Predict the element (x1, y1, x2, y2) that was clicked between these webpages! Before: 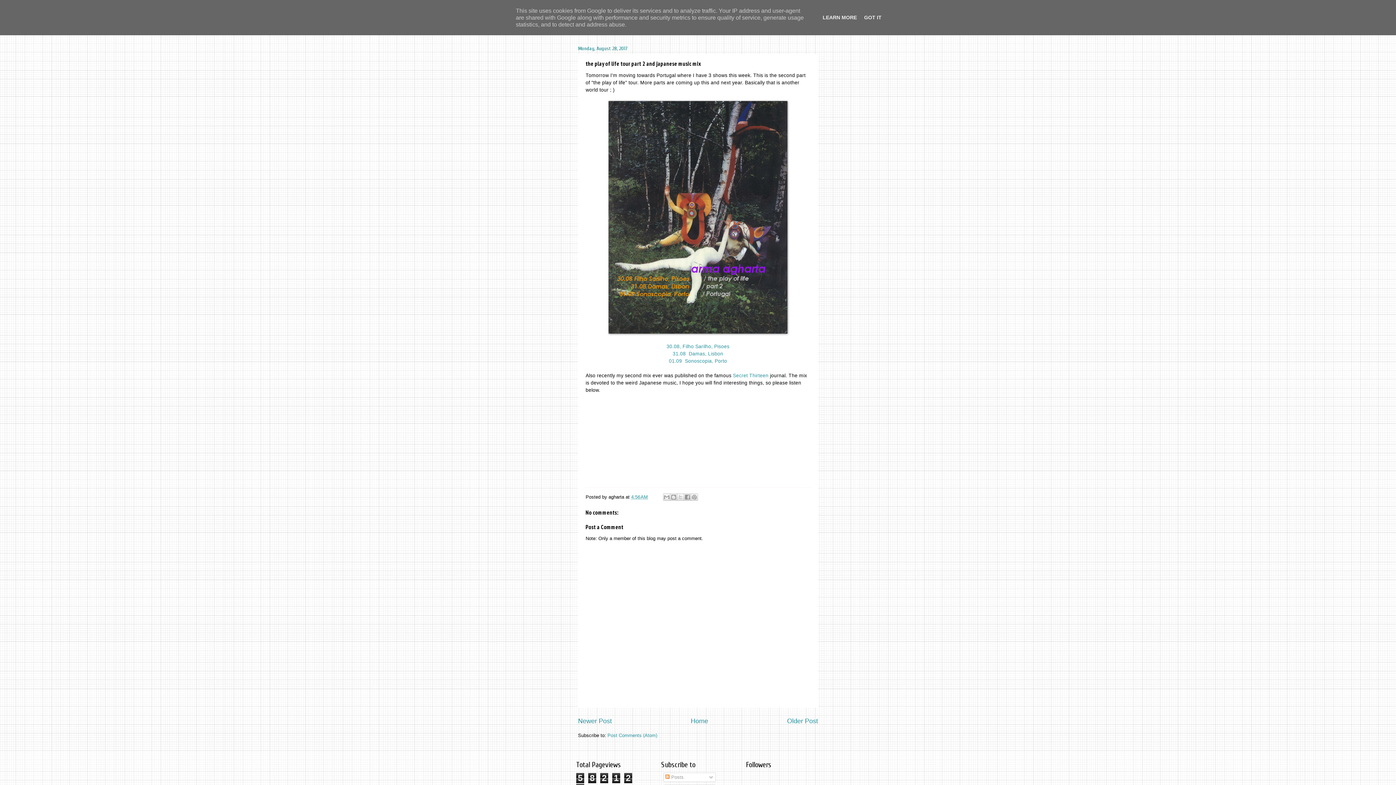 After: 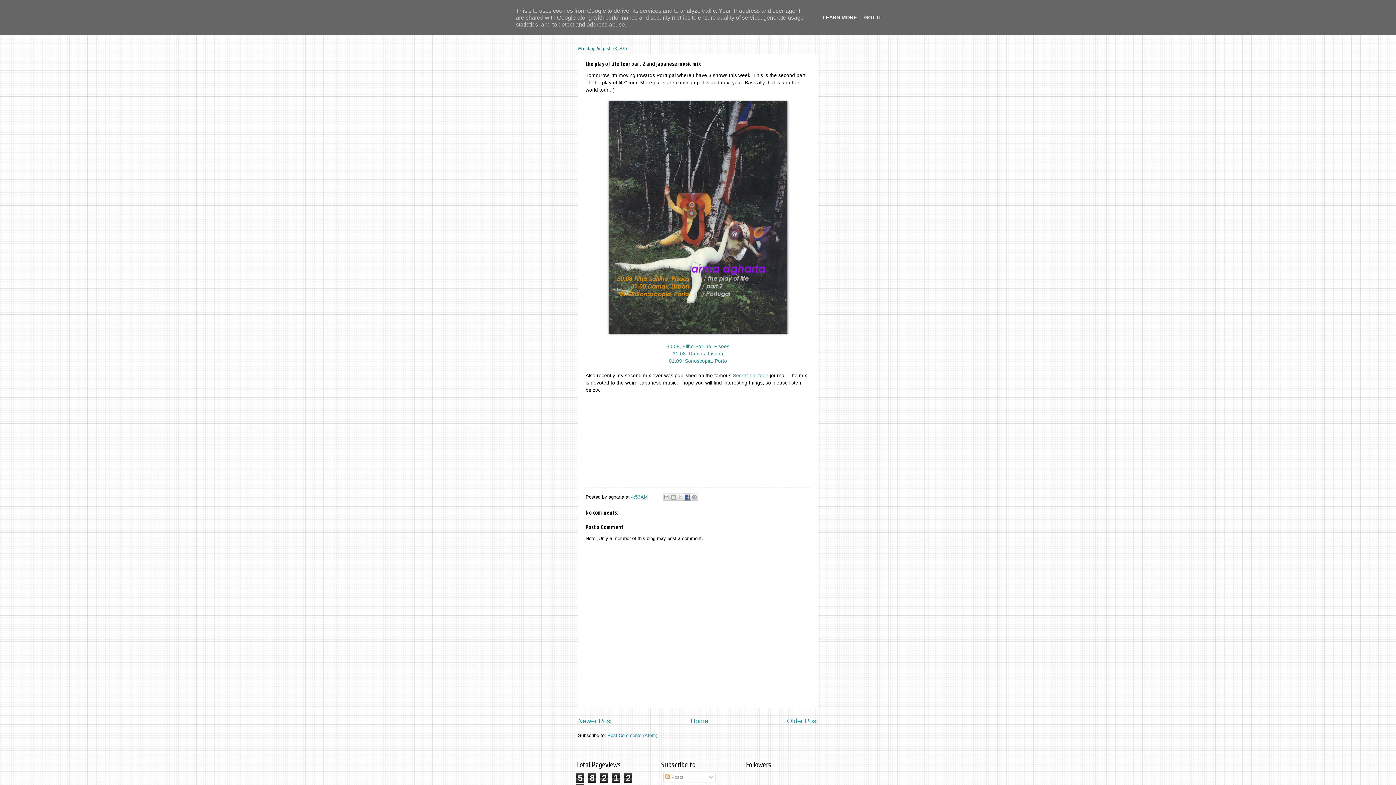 Action: bbox: (683, 493, 691, 501) label: Share to Facebook